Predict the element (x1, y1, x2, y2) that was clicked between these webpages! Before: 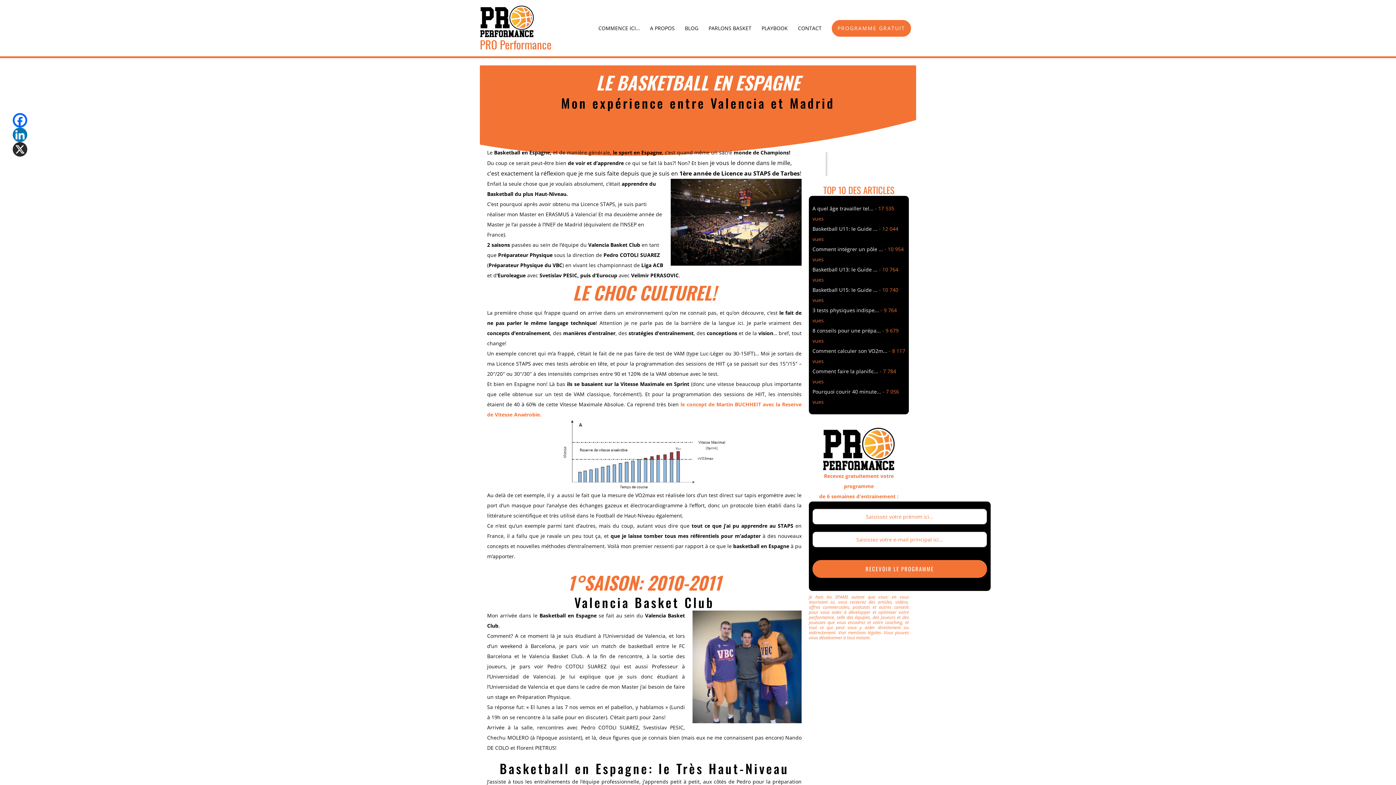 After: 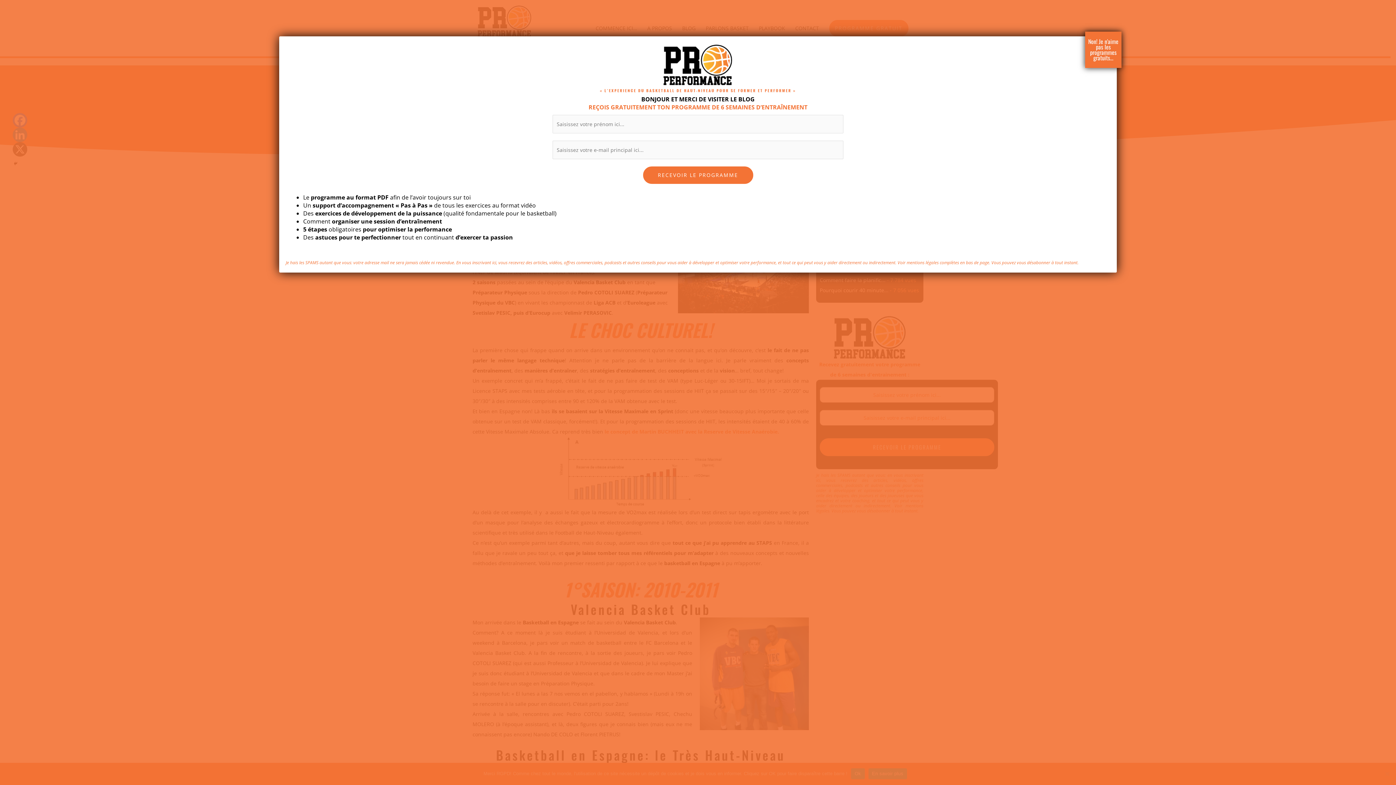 Action: bbox: (487, 420, 801, 490)